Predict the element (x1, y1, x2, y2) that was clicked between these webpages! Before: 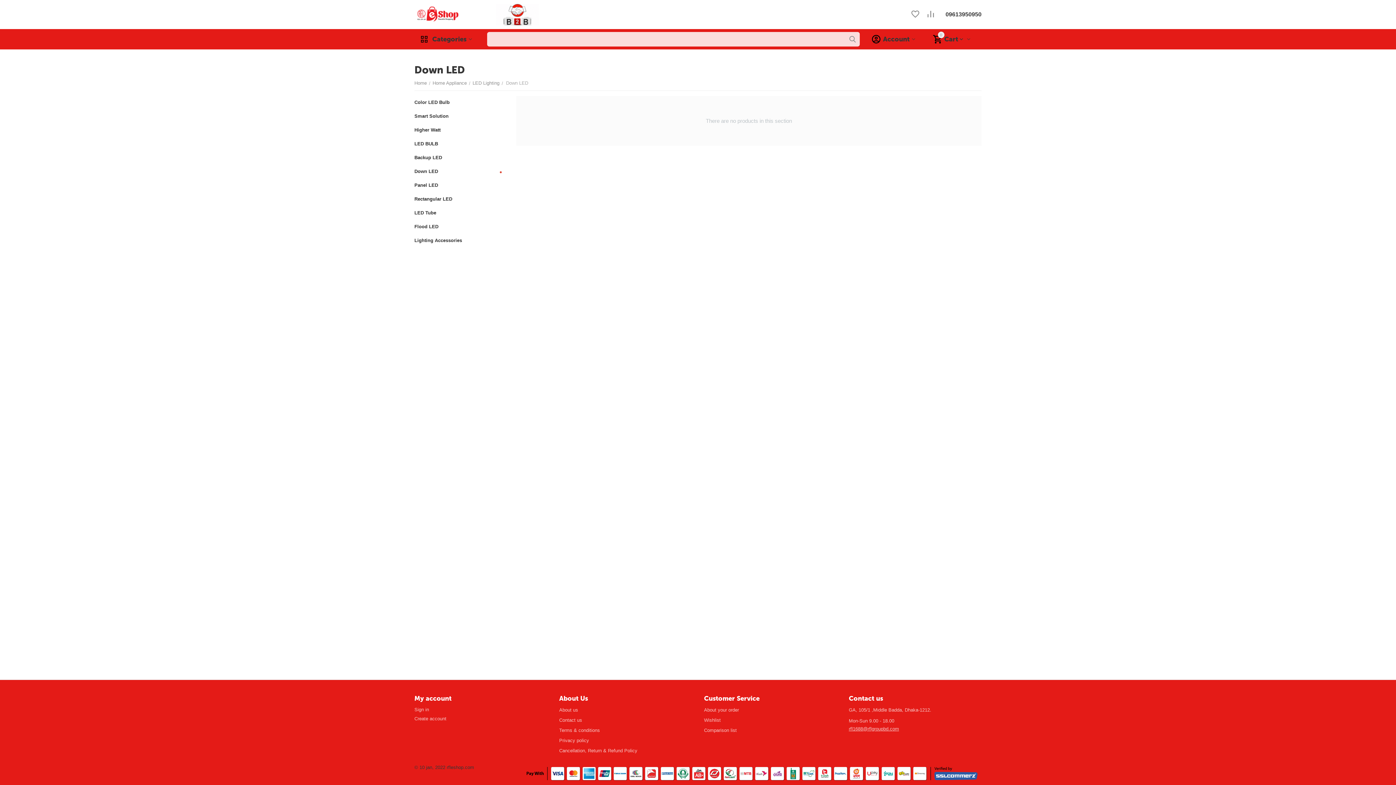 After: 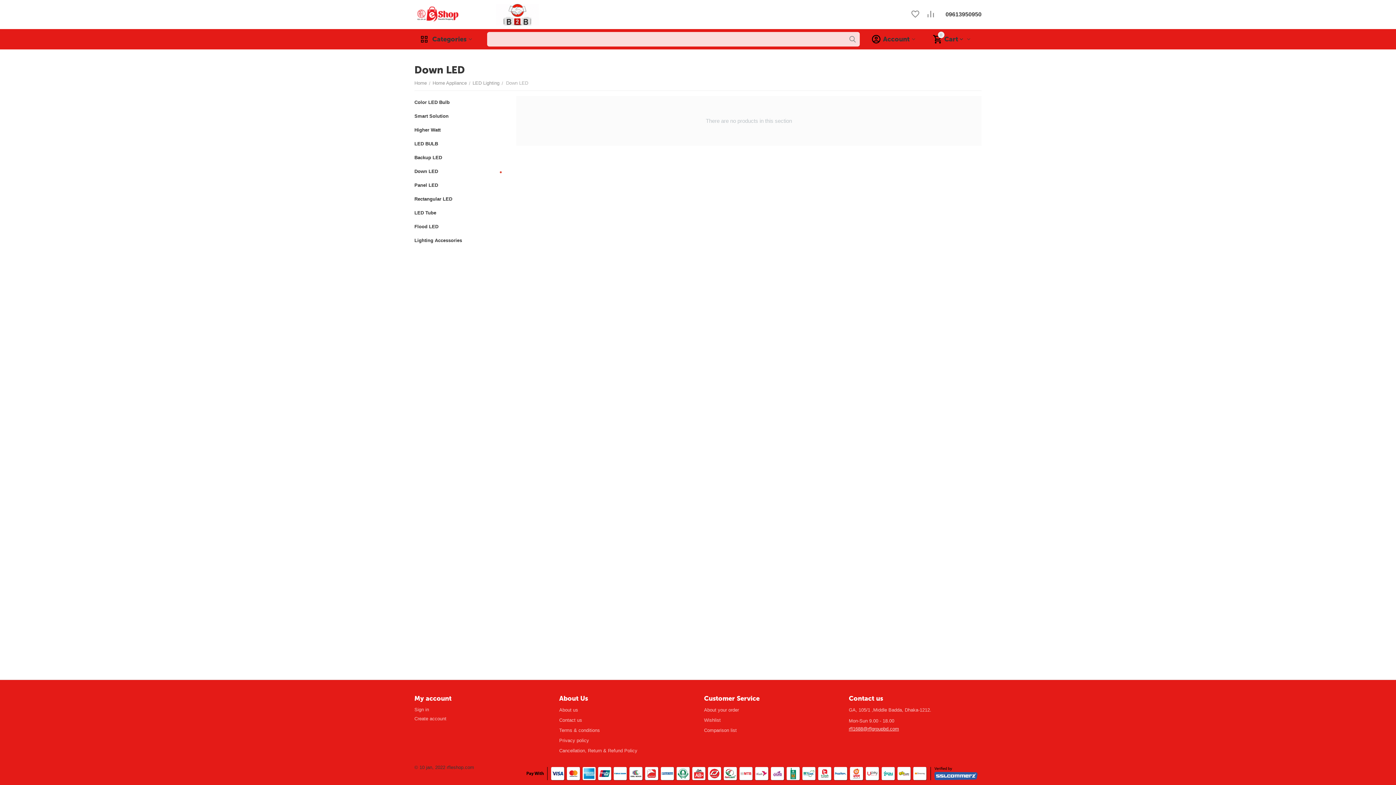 Action: bbox: (849, 726, 899, 732) label: rfl1688@rflgroupbd.com